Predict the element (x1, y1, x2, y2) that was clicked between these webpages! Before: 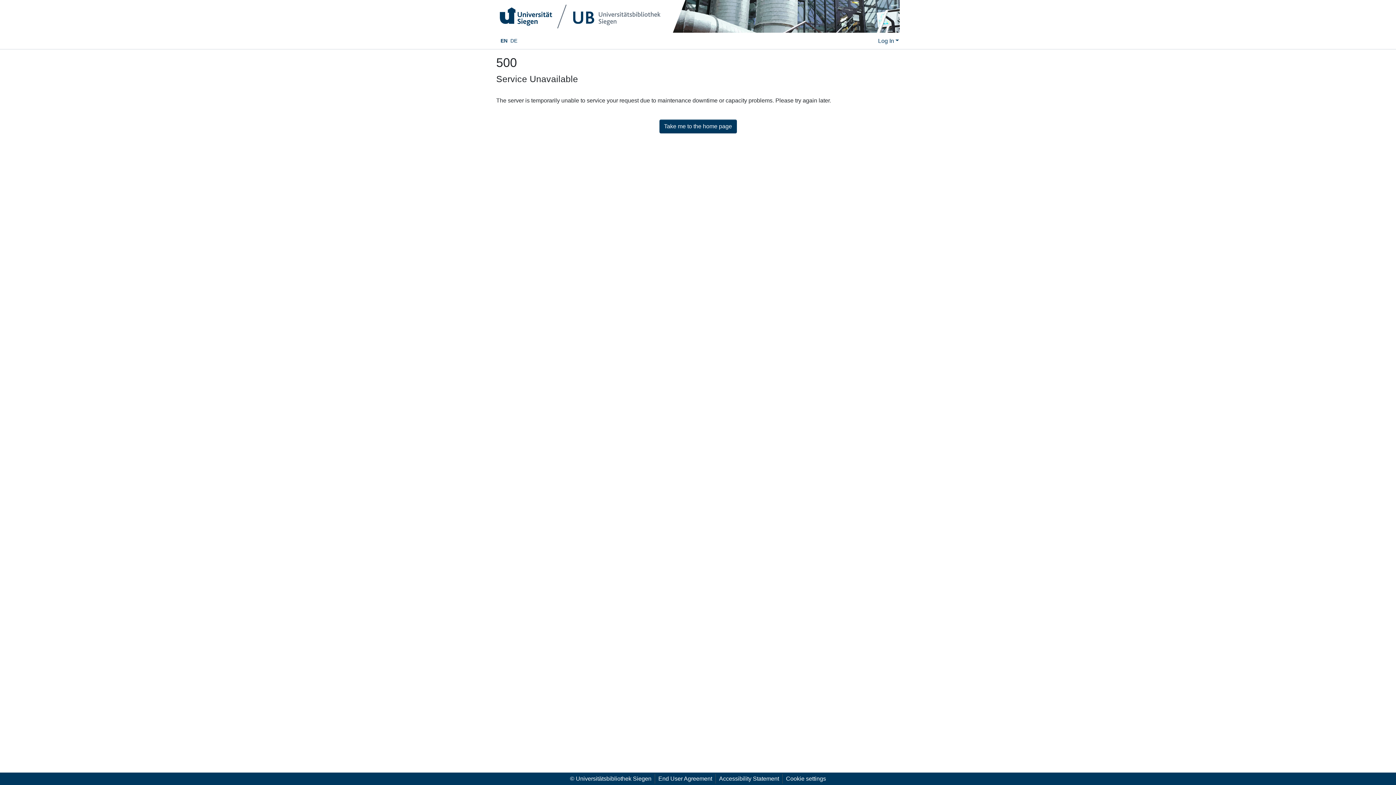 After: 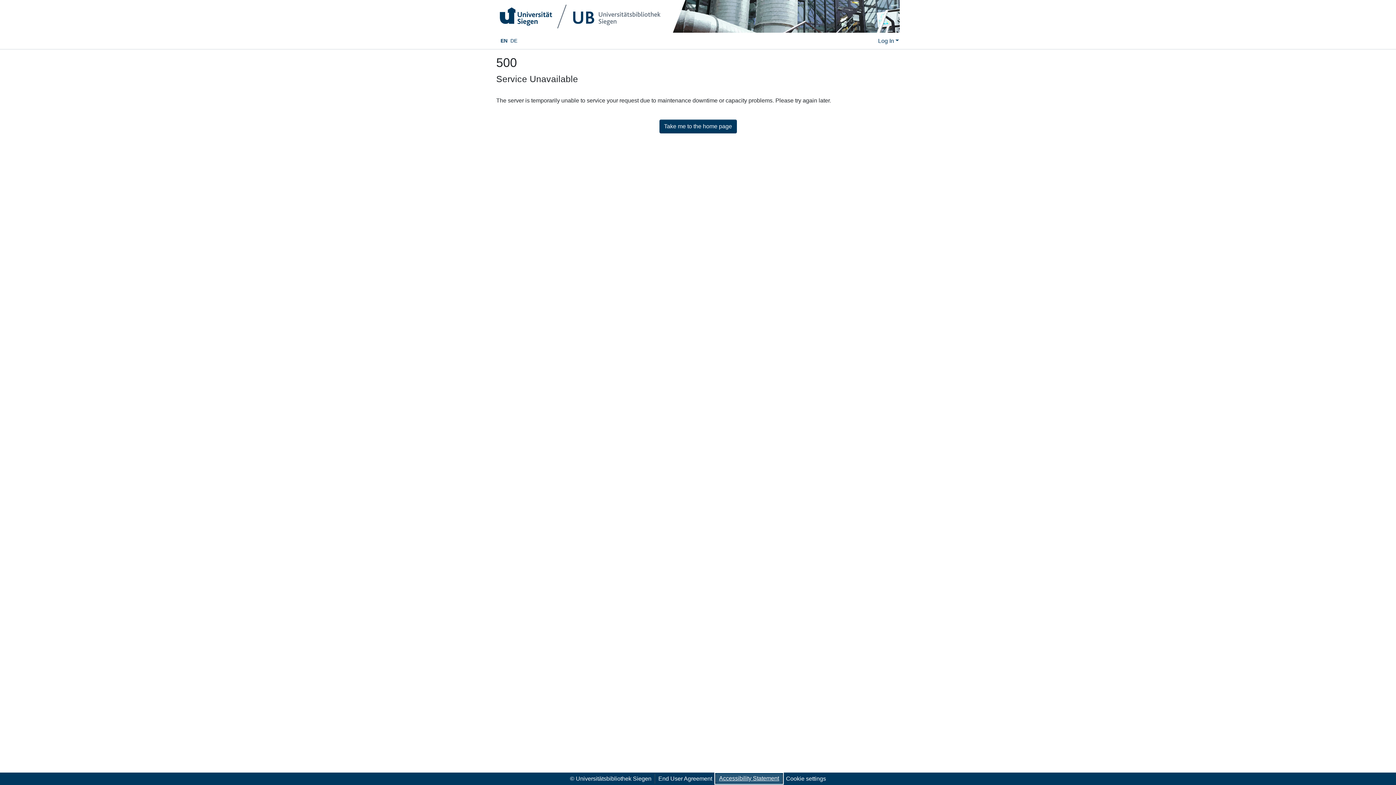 Action: bbox: (716, 774, 782, 784) label: Accessibility Statement